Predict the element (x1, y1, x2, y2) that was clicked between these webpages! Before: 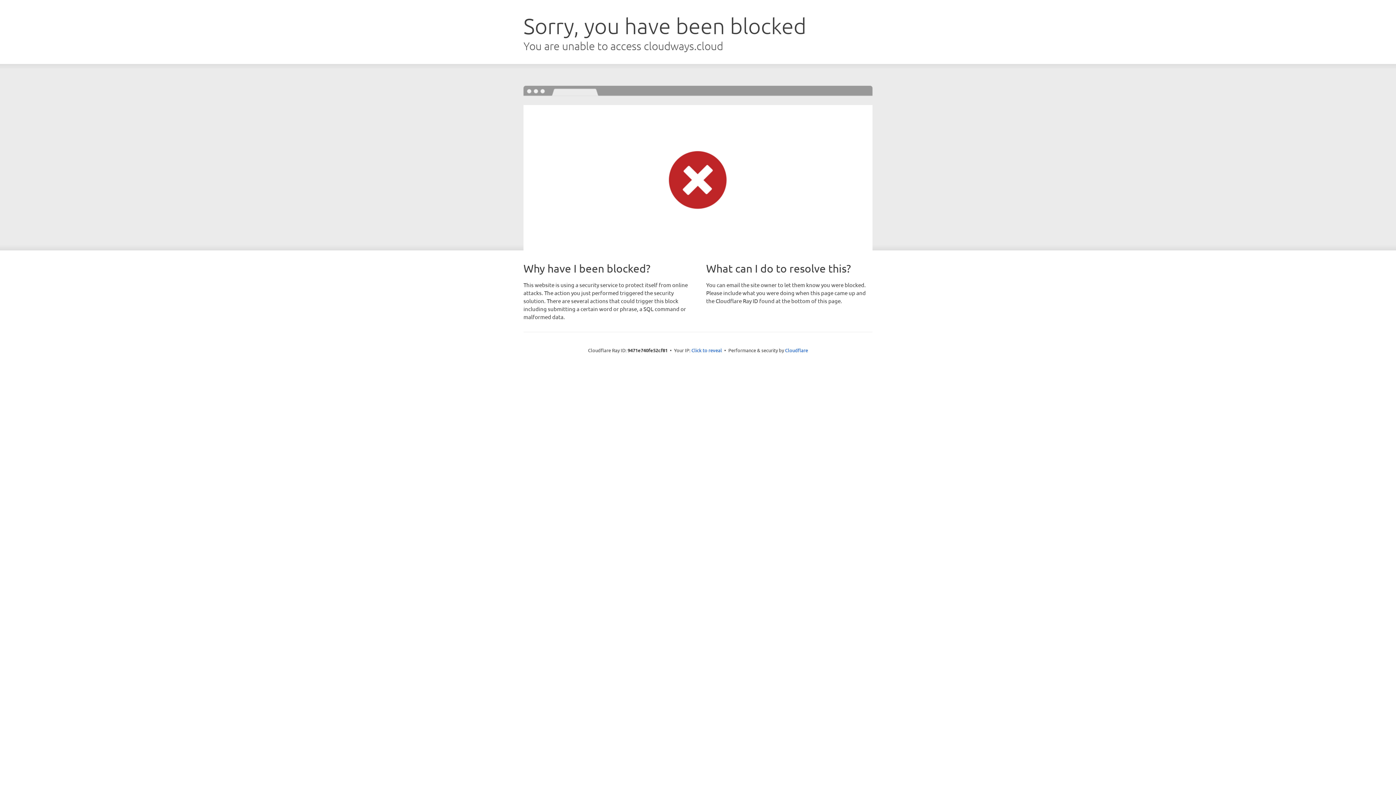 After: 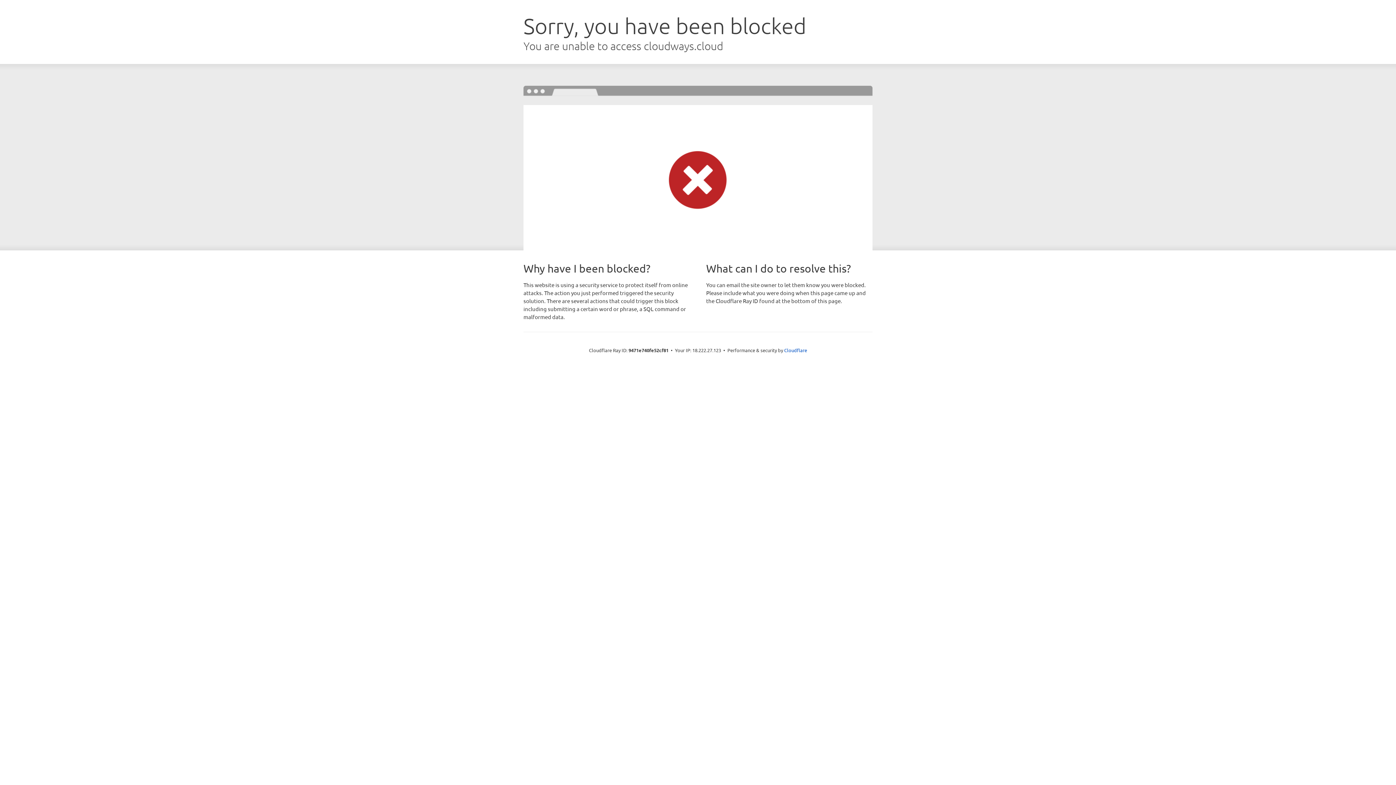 Action: label: Click to reveal bbox: (691, 346, 722, 353)